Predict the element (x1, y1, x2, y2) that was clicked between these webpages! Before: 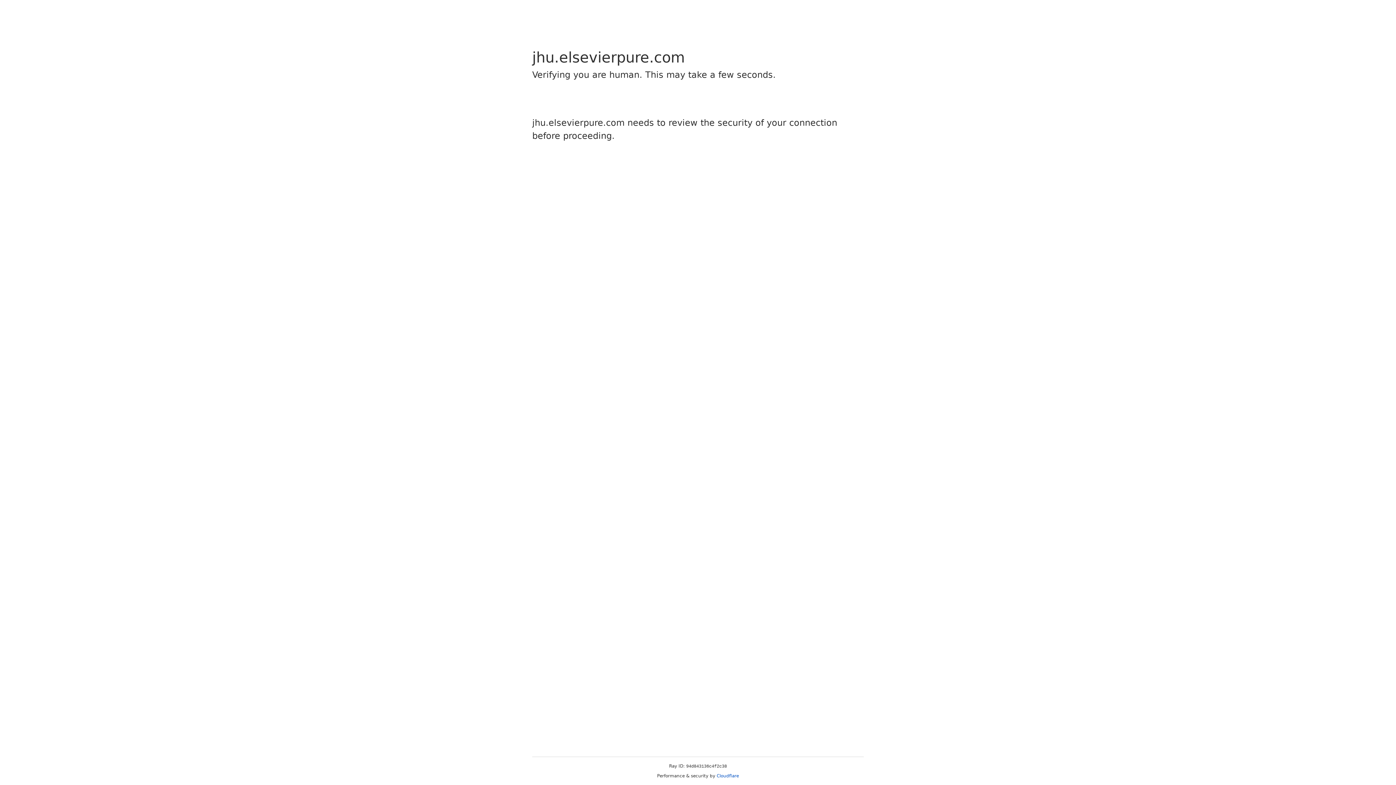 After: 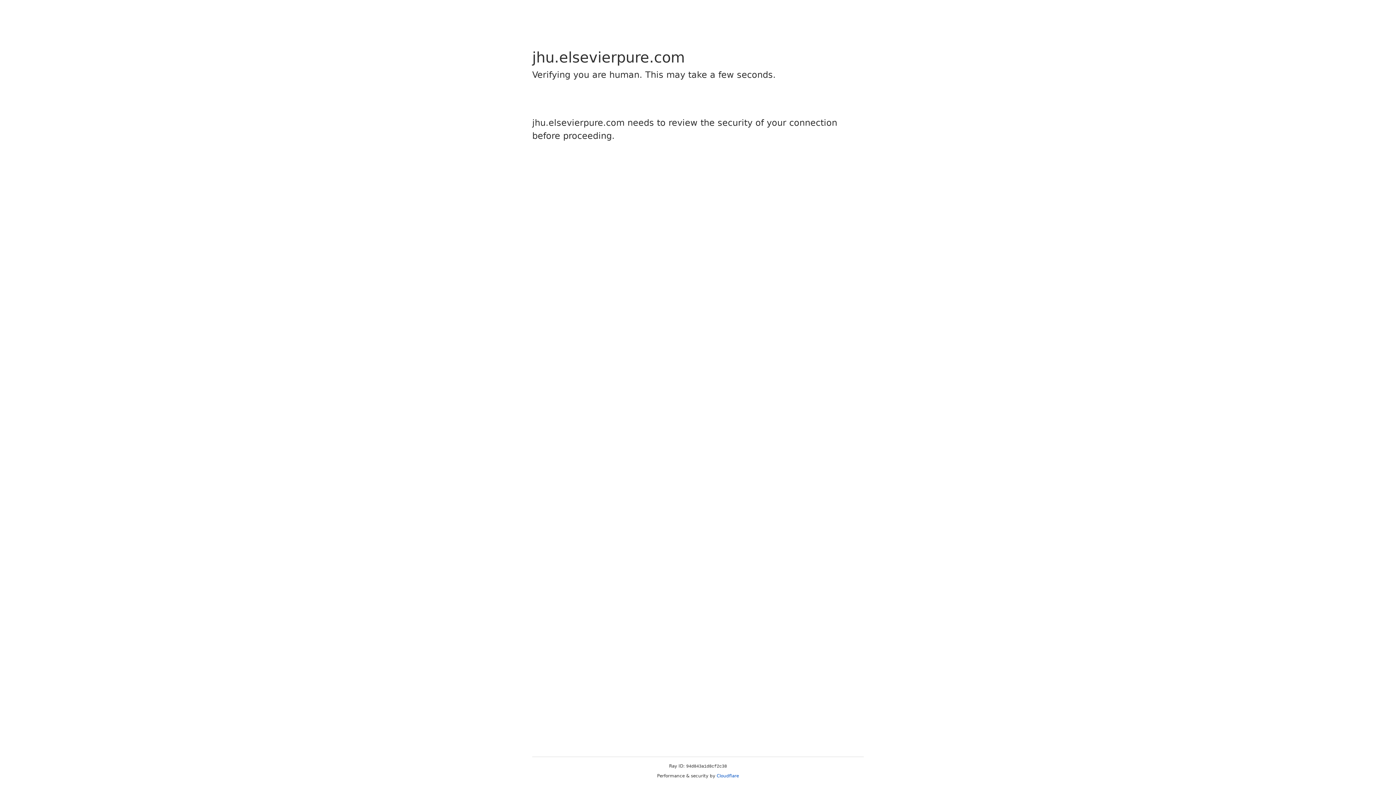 Action: label: Cloudflare bbox: (716, 773, 739, 778)